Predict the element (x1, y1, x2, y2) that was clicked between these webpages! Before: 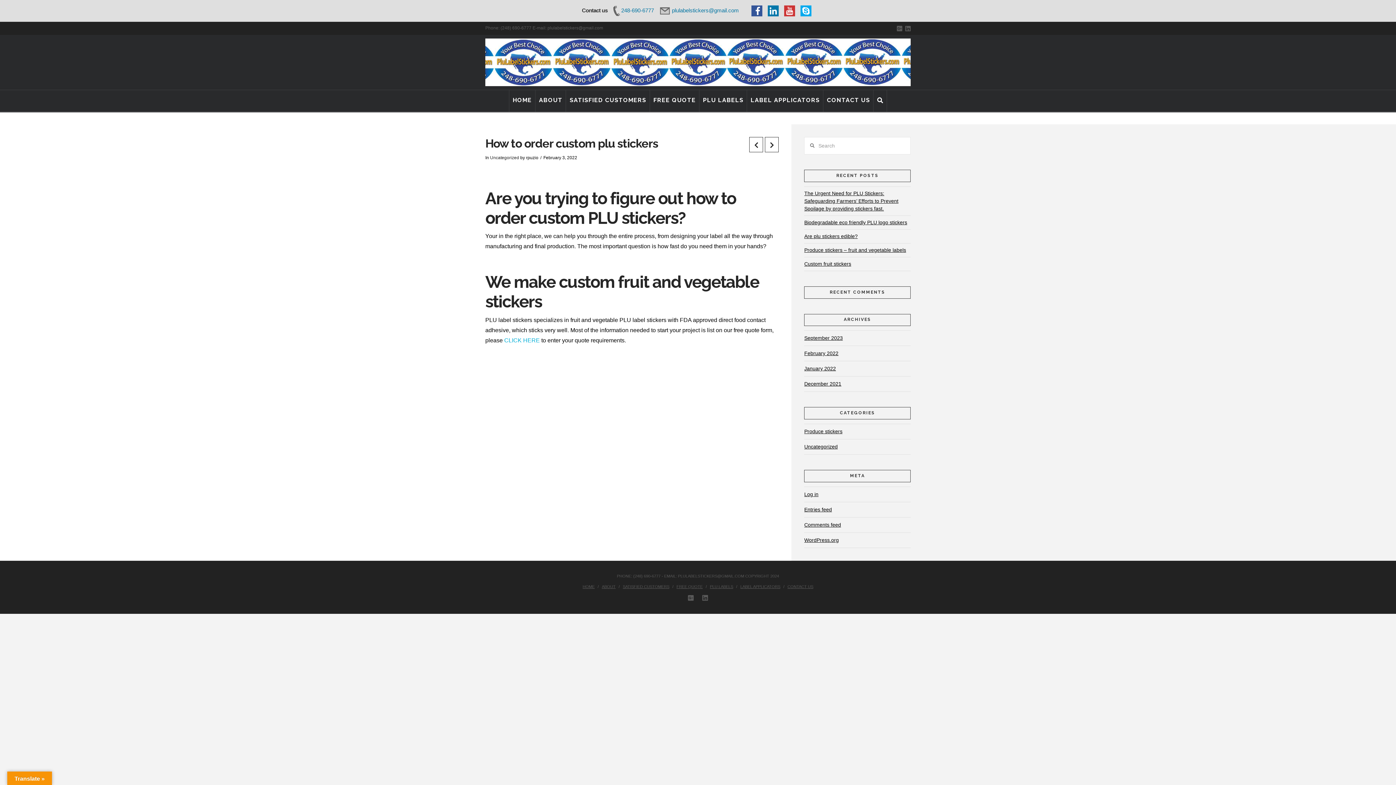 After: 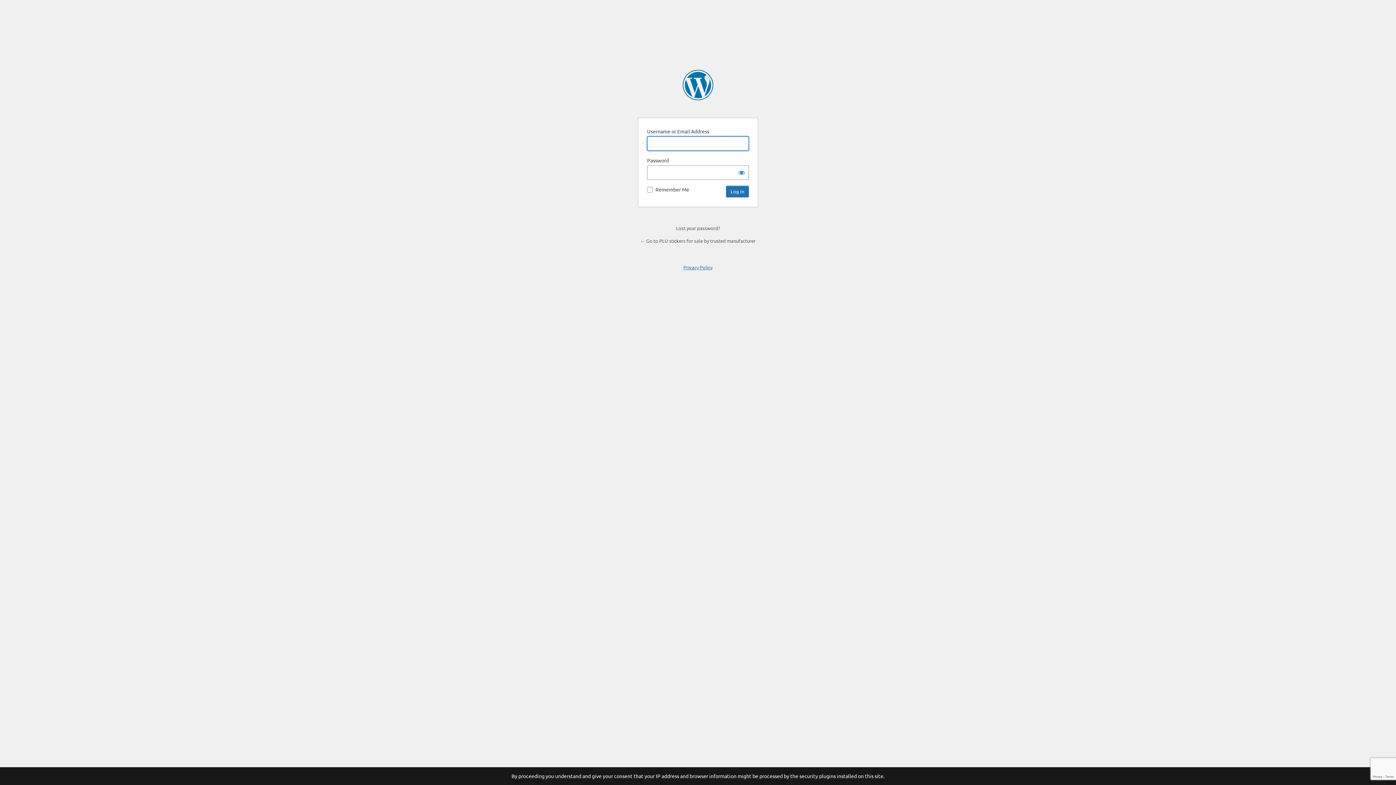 Action: bbox: (804, 487, 818, 502) label: Log in